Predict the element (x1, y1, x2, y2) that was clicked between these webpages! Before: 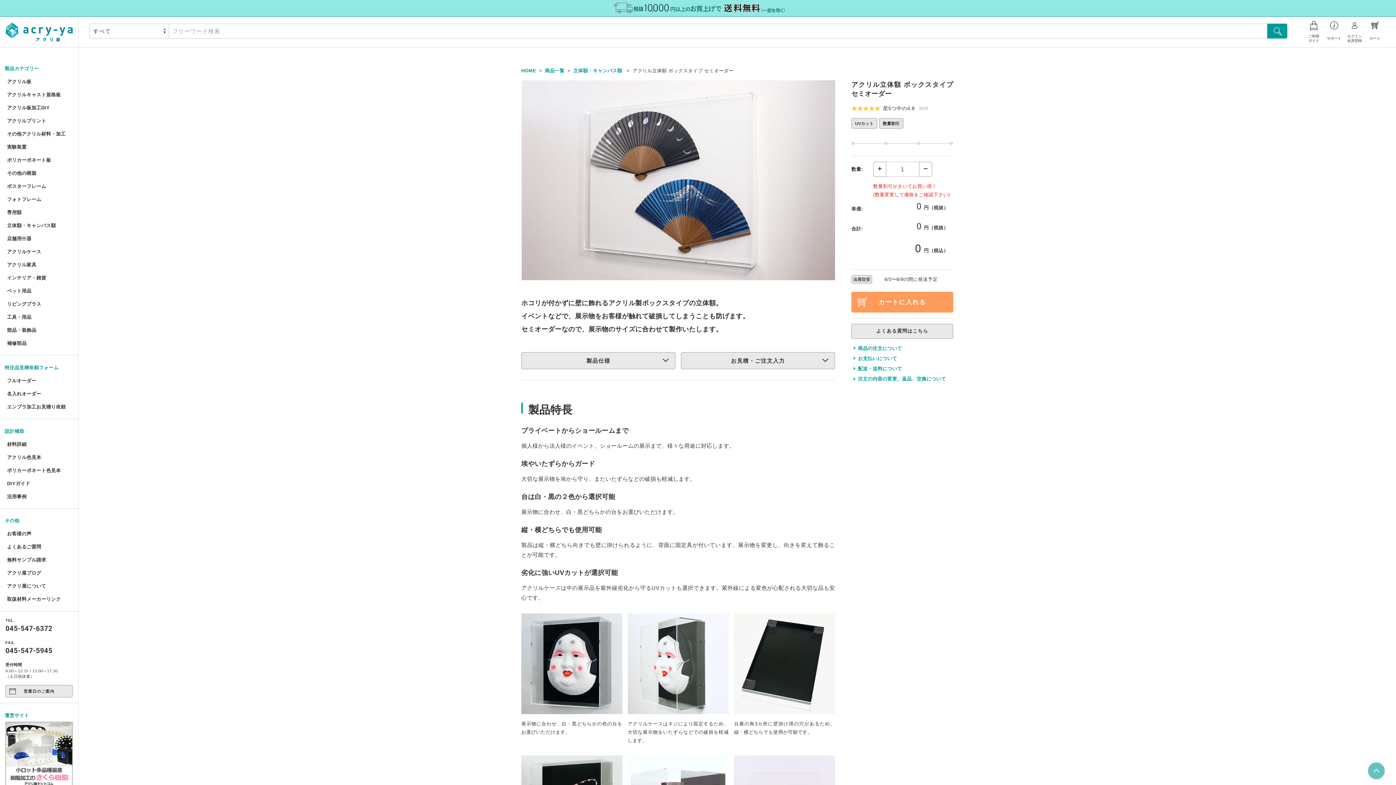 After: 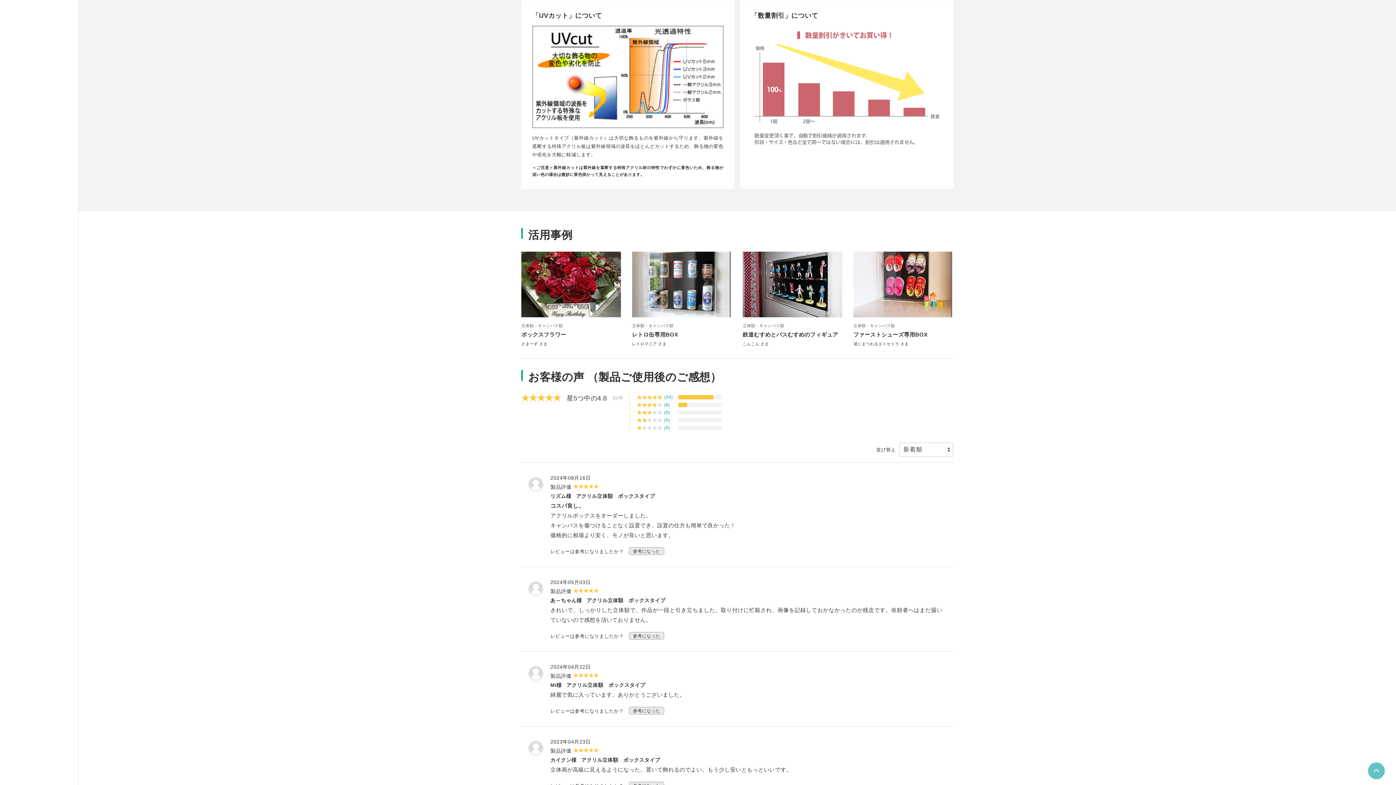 Action: bbox: (851, 118, 877, 128) label: UVカット